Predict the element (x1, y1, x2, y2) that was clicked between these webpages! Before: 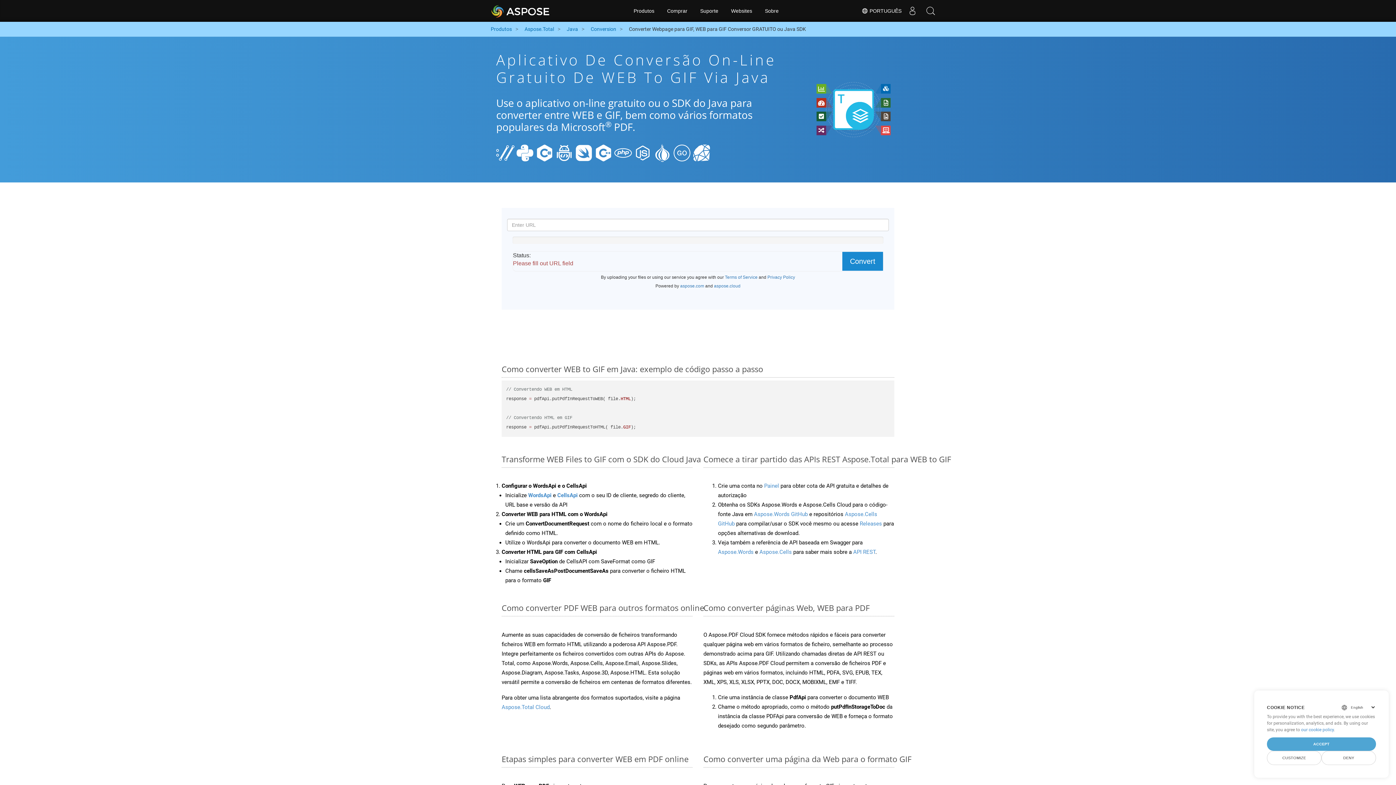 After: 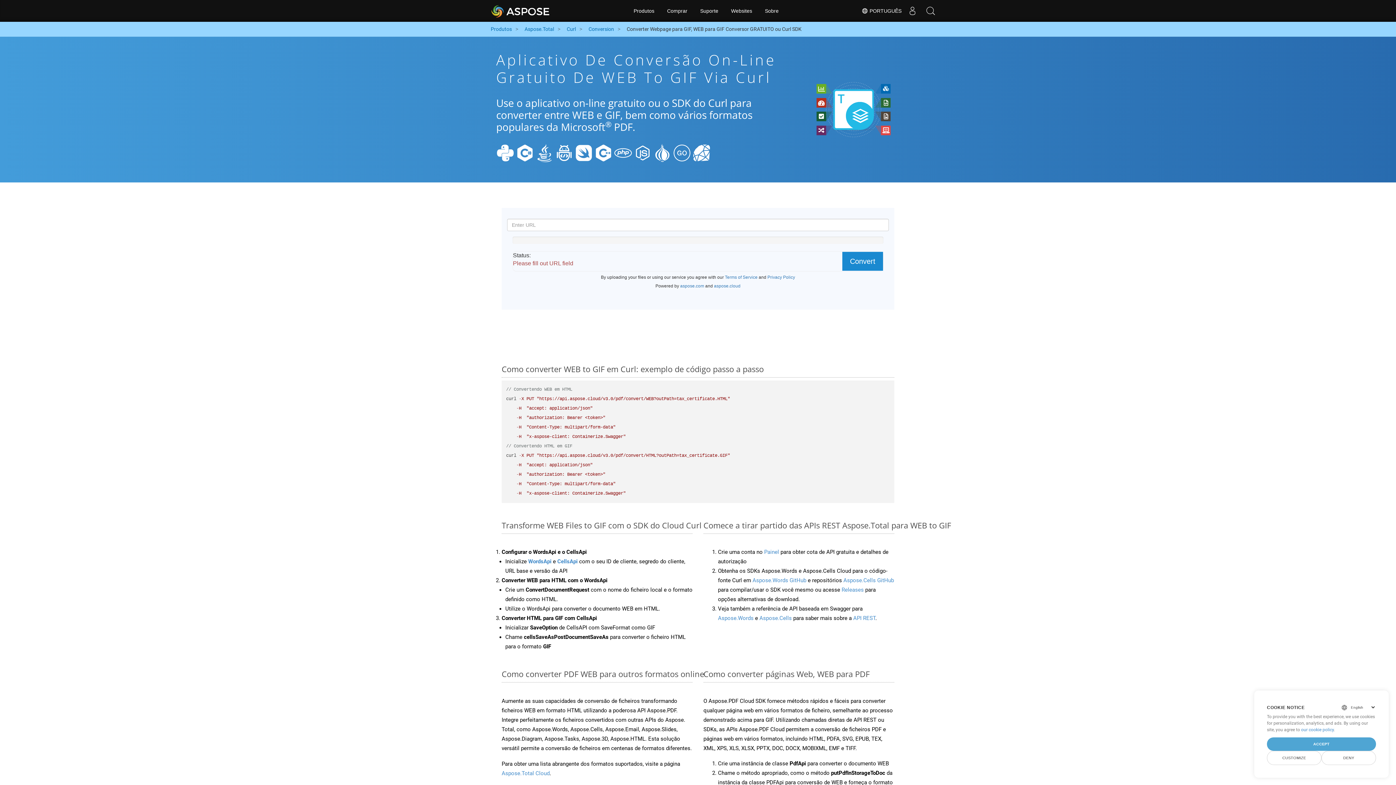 Action: bbox: (496, 149, 514, 155)